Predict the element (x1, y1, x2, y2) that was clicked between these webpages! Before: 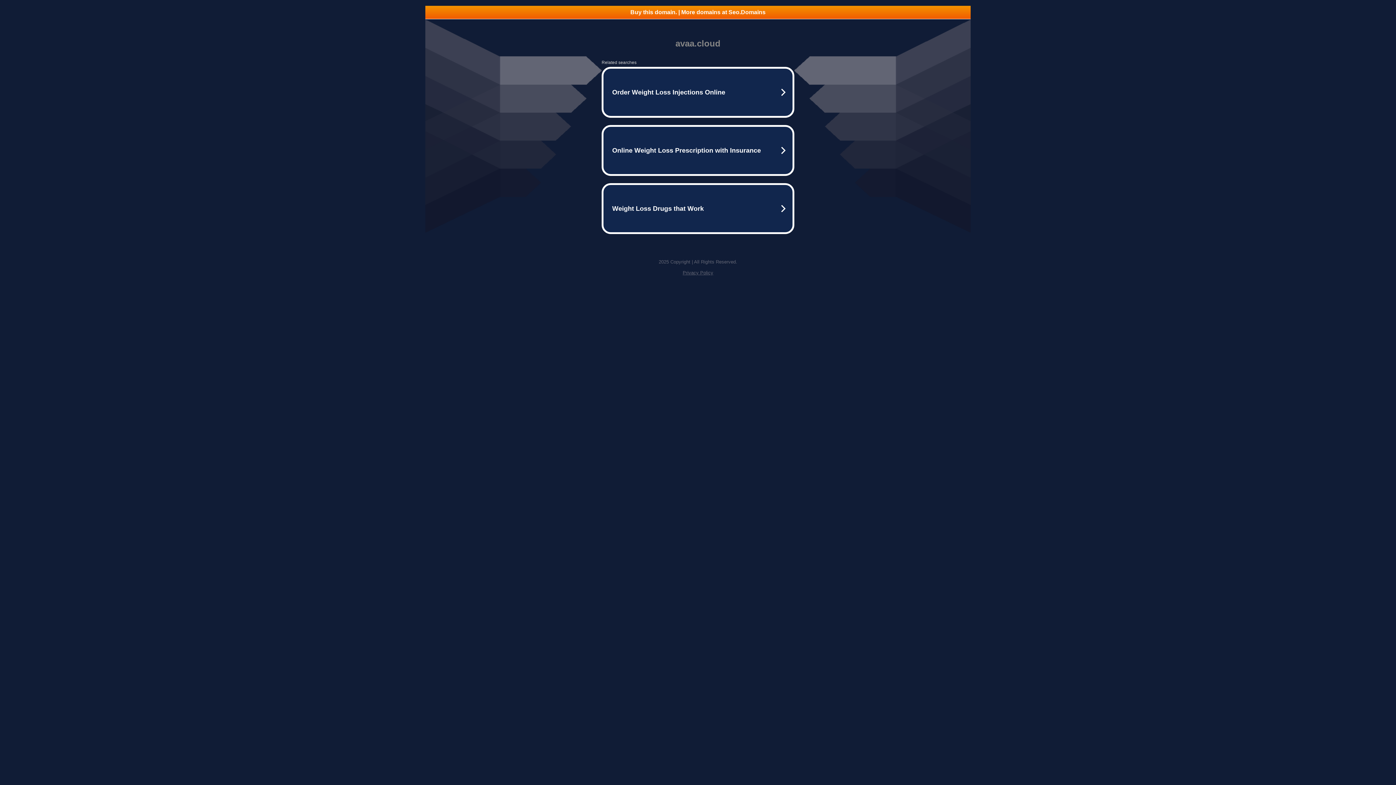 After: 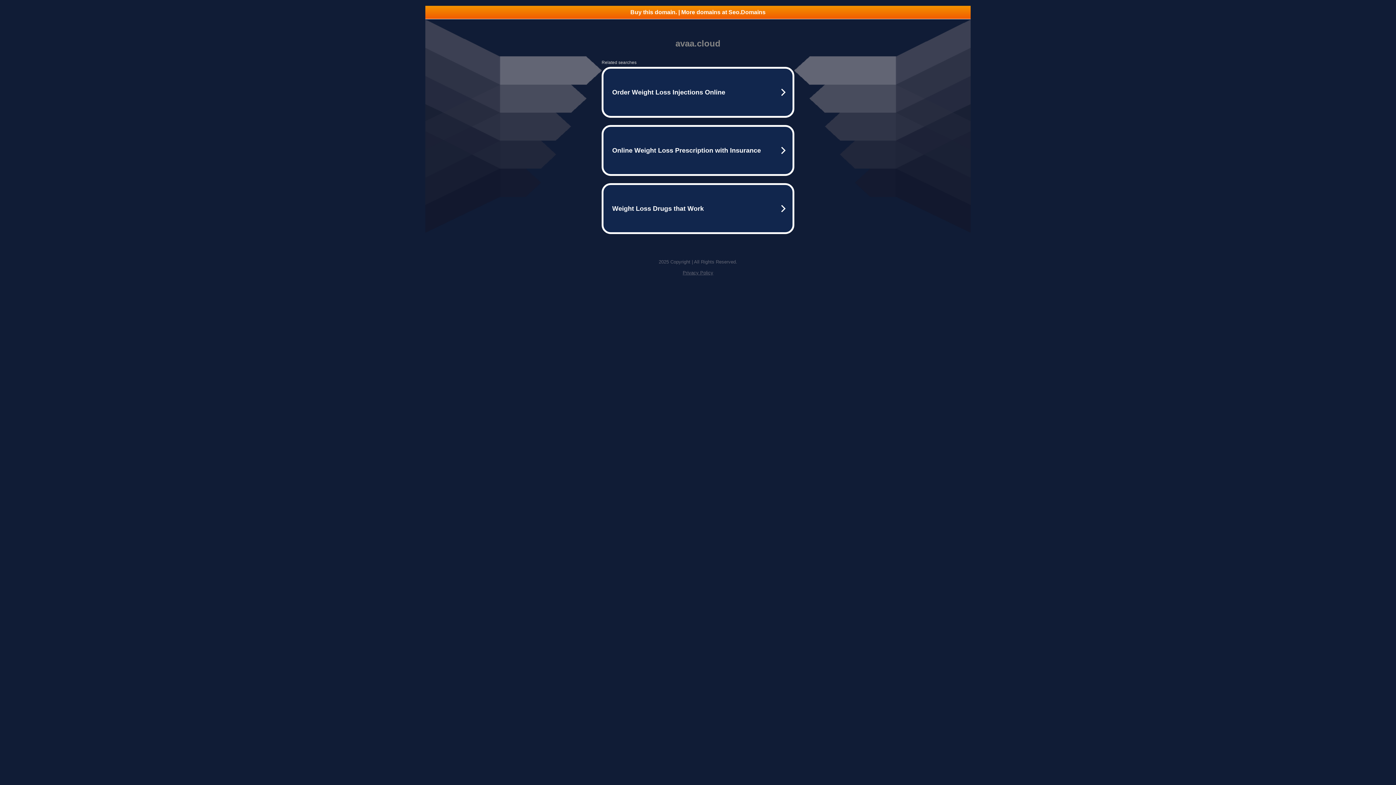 Action: bbox: (425, 5, 970, 18) label: Buy this domain. | More domains at Seo.Domains